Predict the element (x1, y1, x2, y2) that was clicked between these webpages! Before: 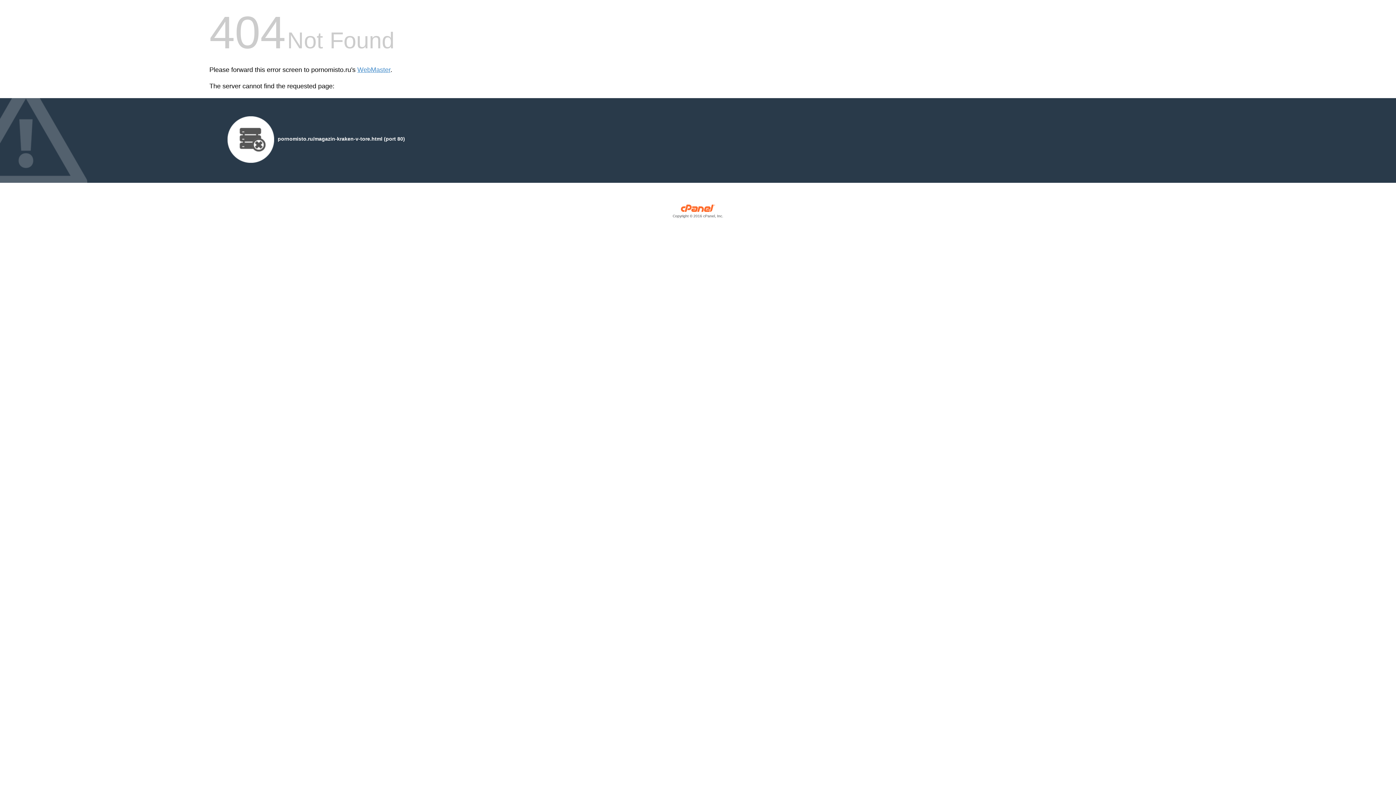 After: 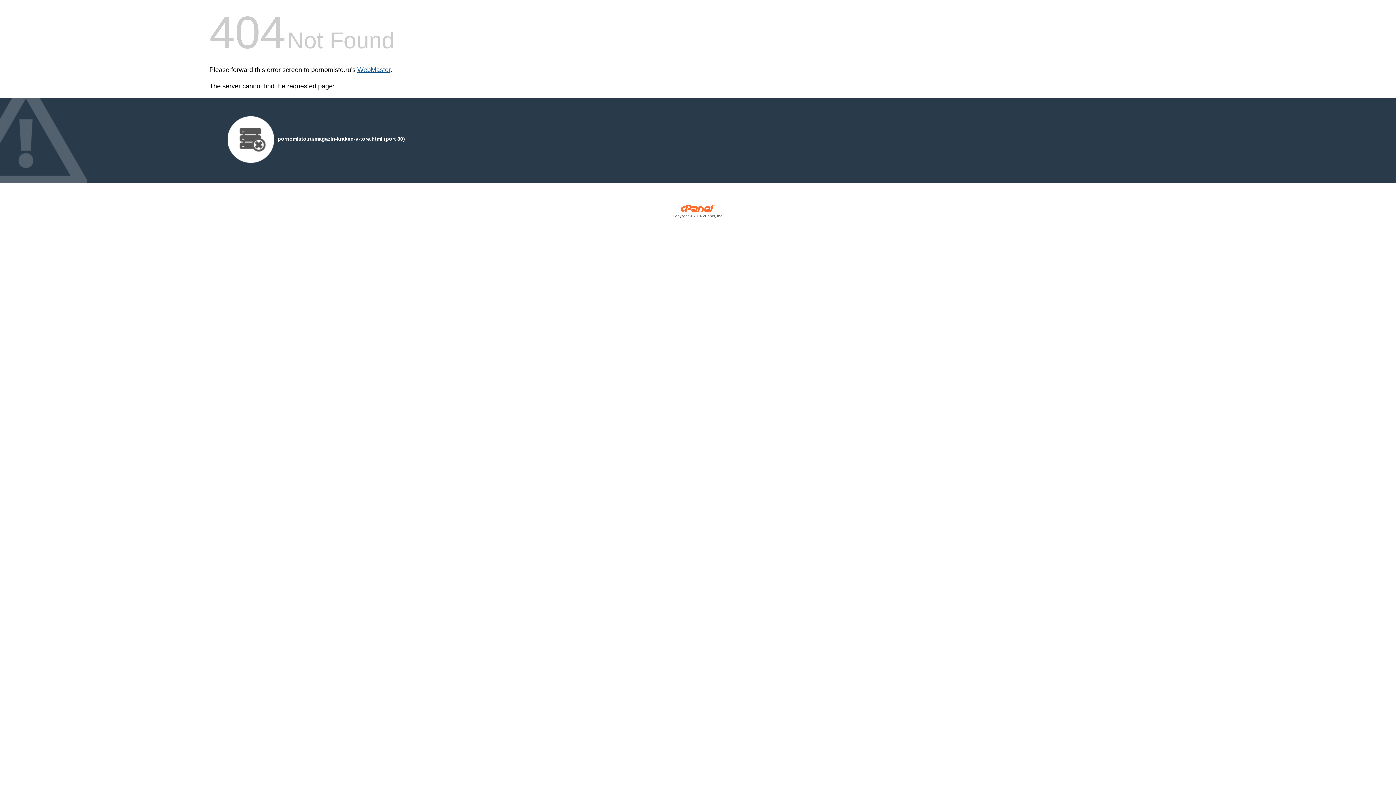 Action: bbox: (357, 66, 390, 73) label: WebMaster